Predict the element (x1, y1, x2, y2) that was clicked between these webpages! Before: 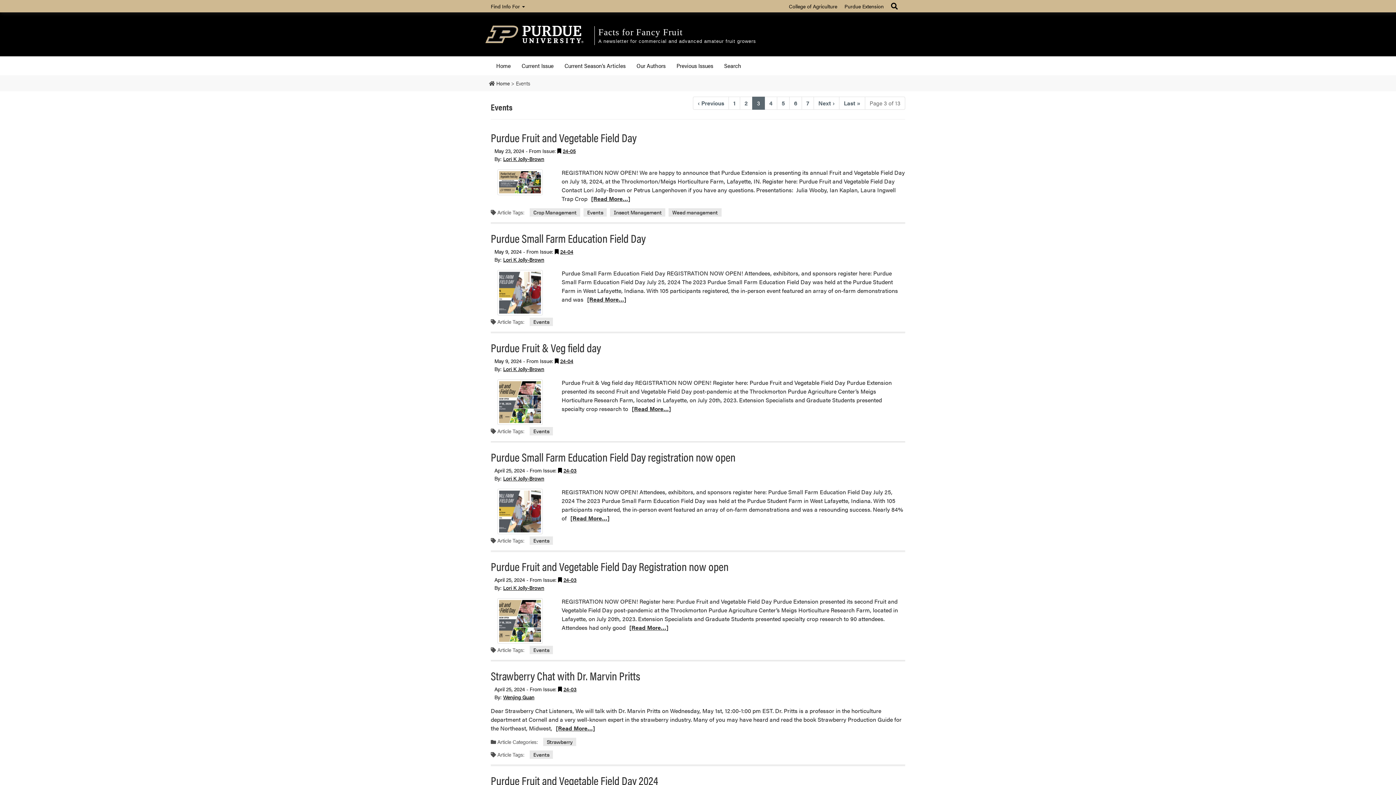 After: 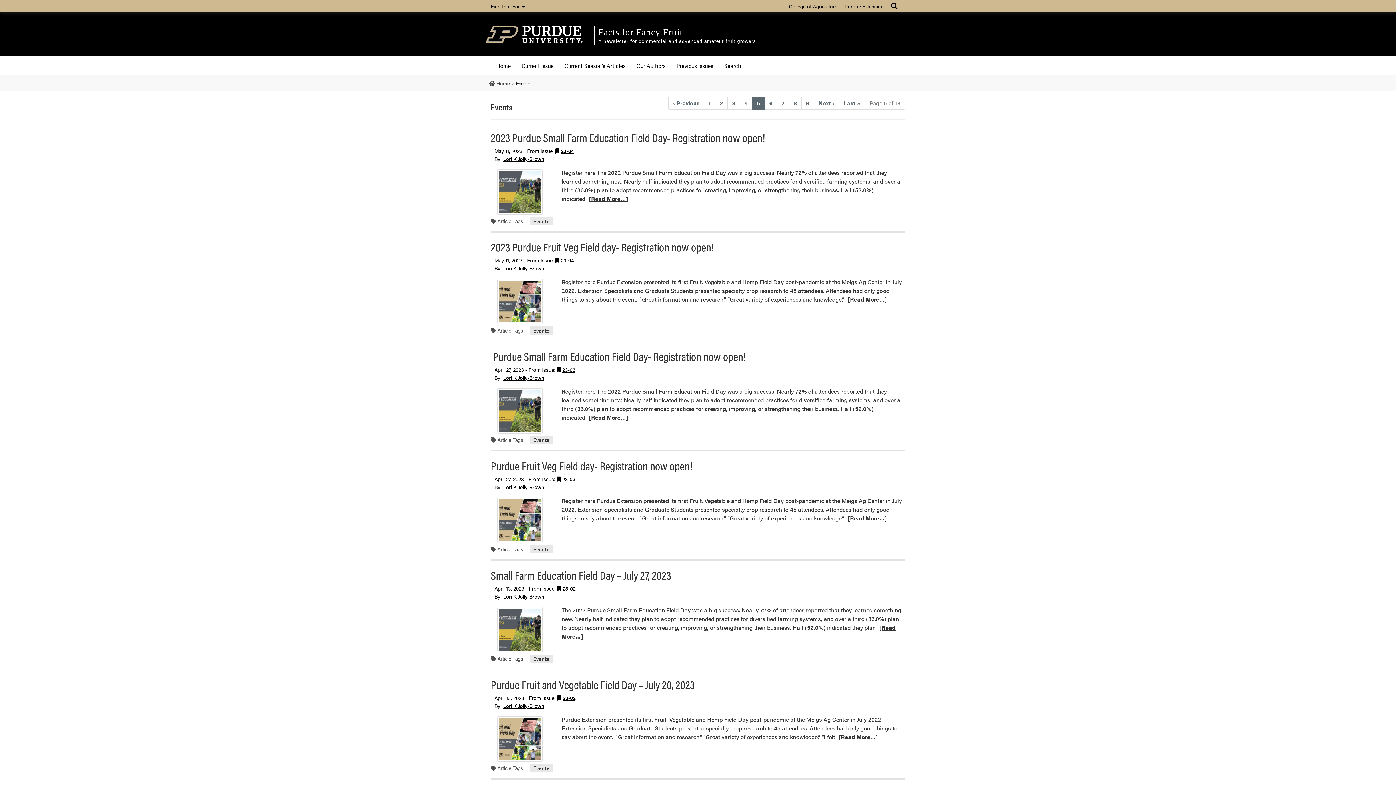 Action: bbox: (777, 96, 789, 109) label: 5